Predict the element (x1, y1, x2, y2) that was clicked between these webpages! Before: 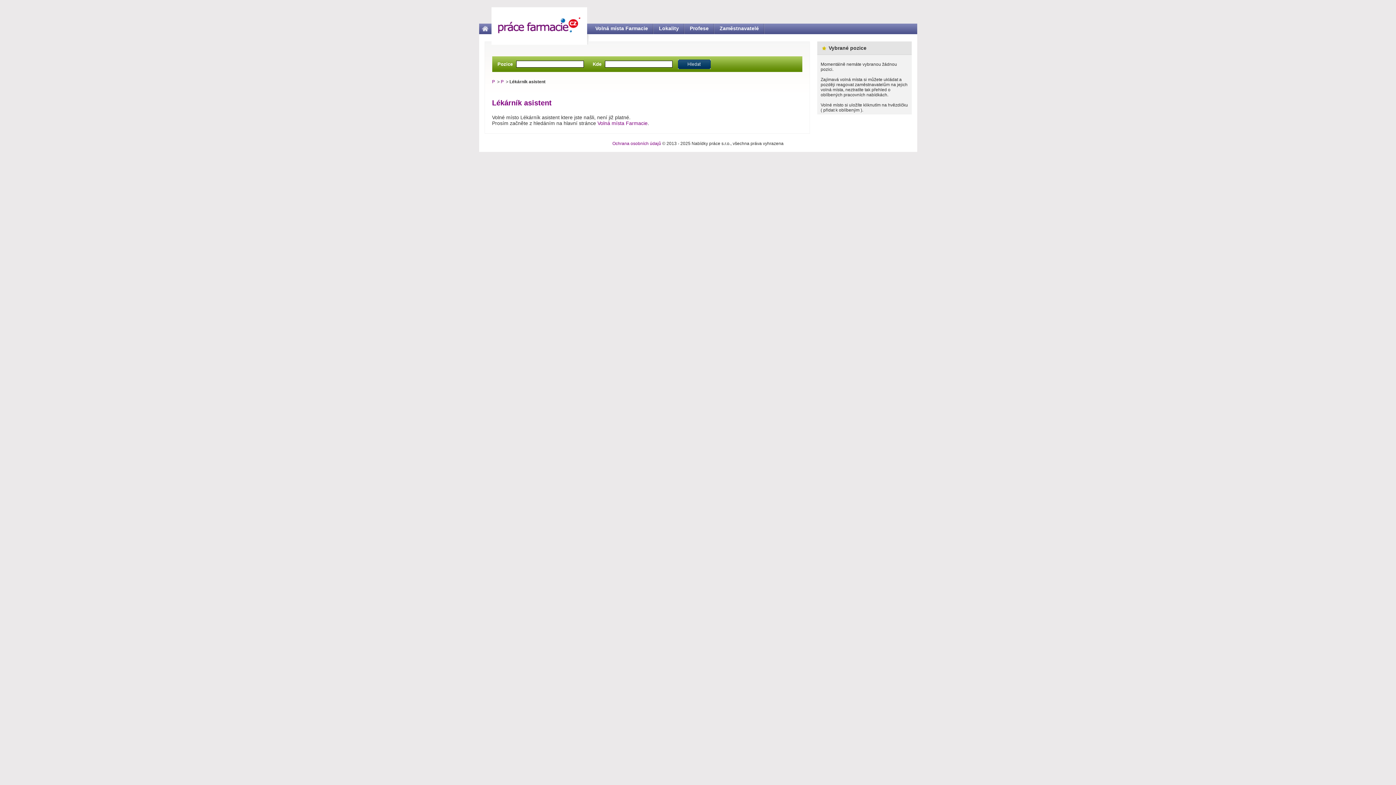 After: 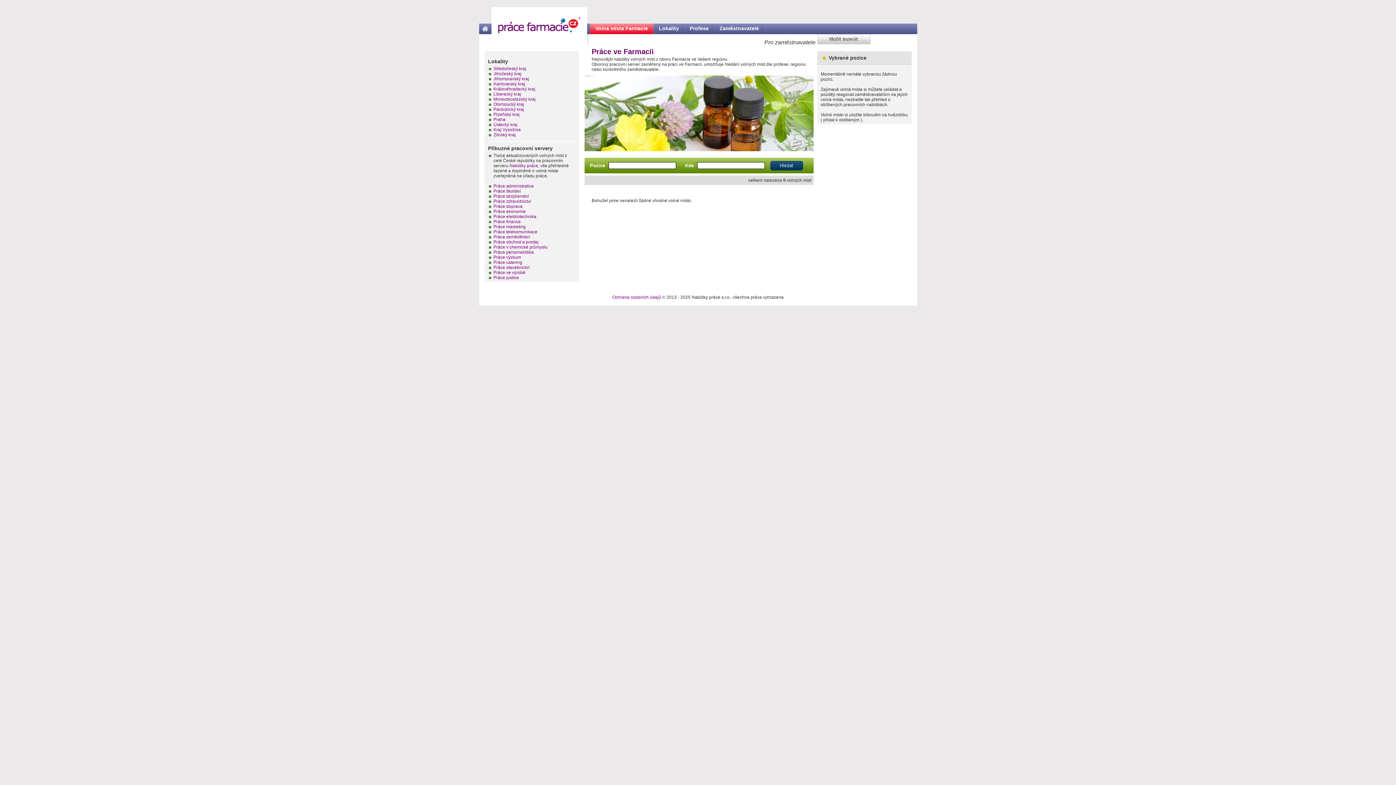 Action: label: Volná místa Farmacie bbox: (597, 120, 647, 126)